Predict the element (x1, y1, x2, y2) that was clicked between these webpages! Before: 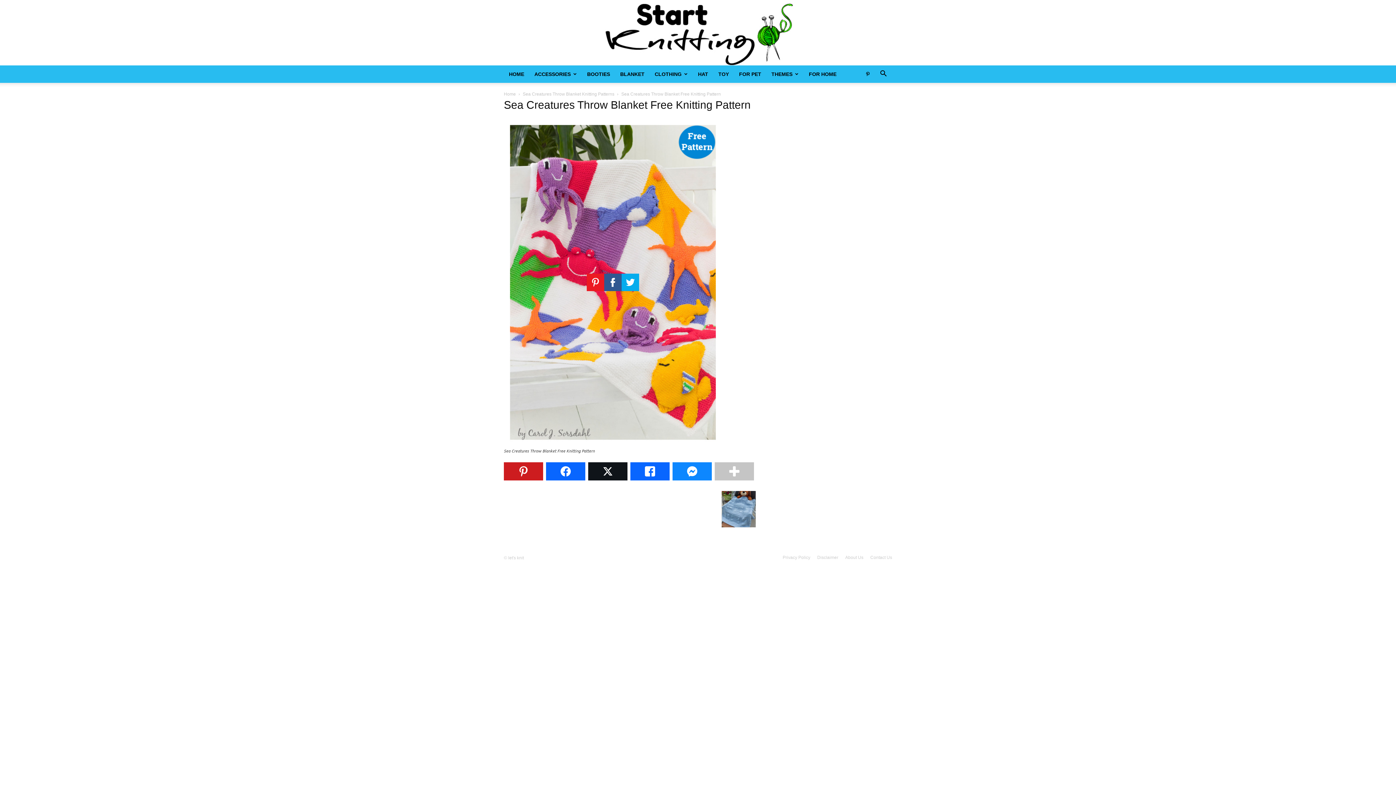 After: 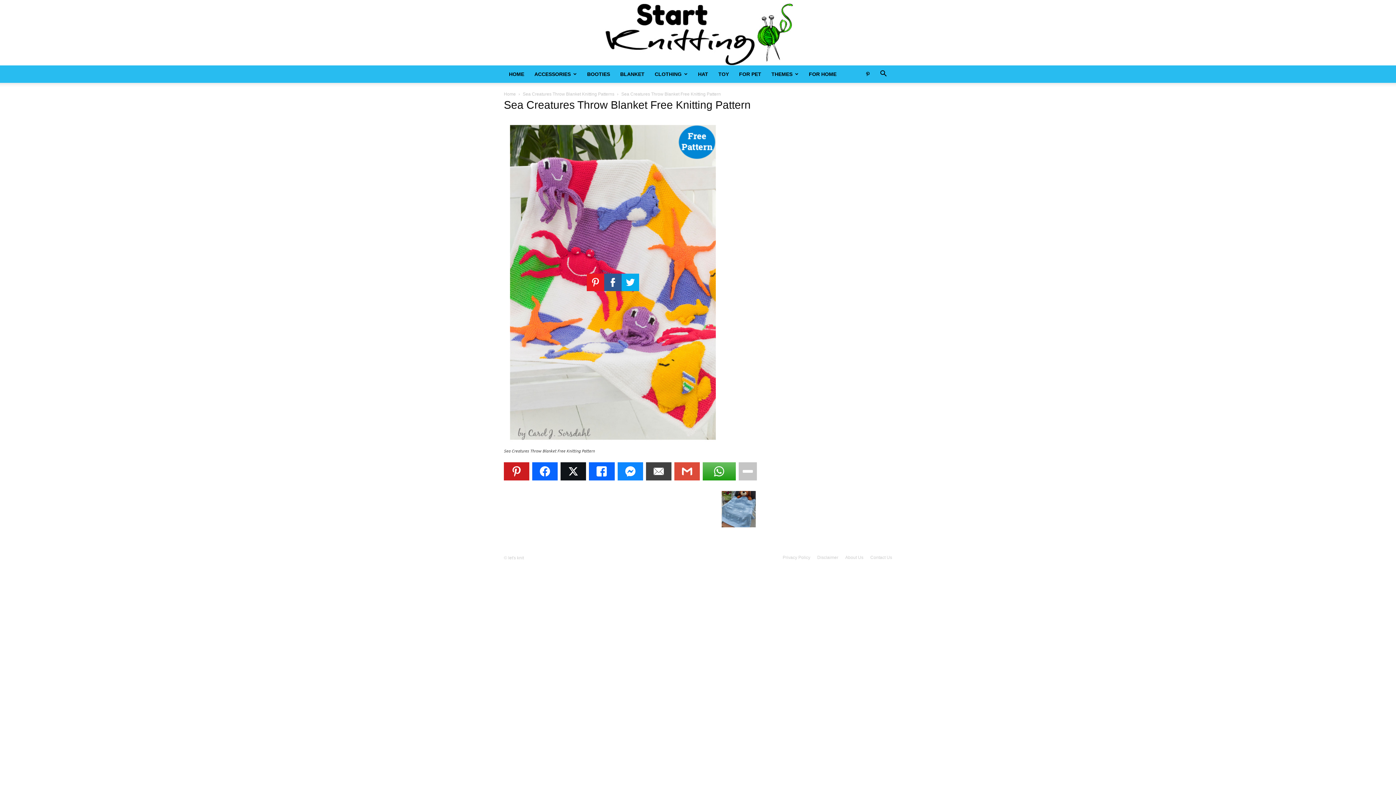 Action: bbox: (714, 462, 754, 480)